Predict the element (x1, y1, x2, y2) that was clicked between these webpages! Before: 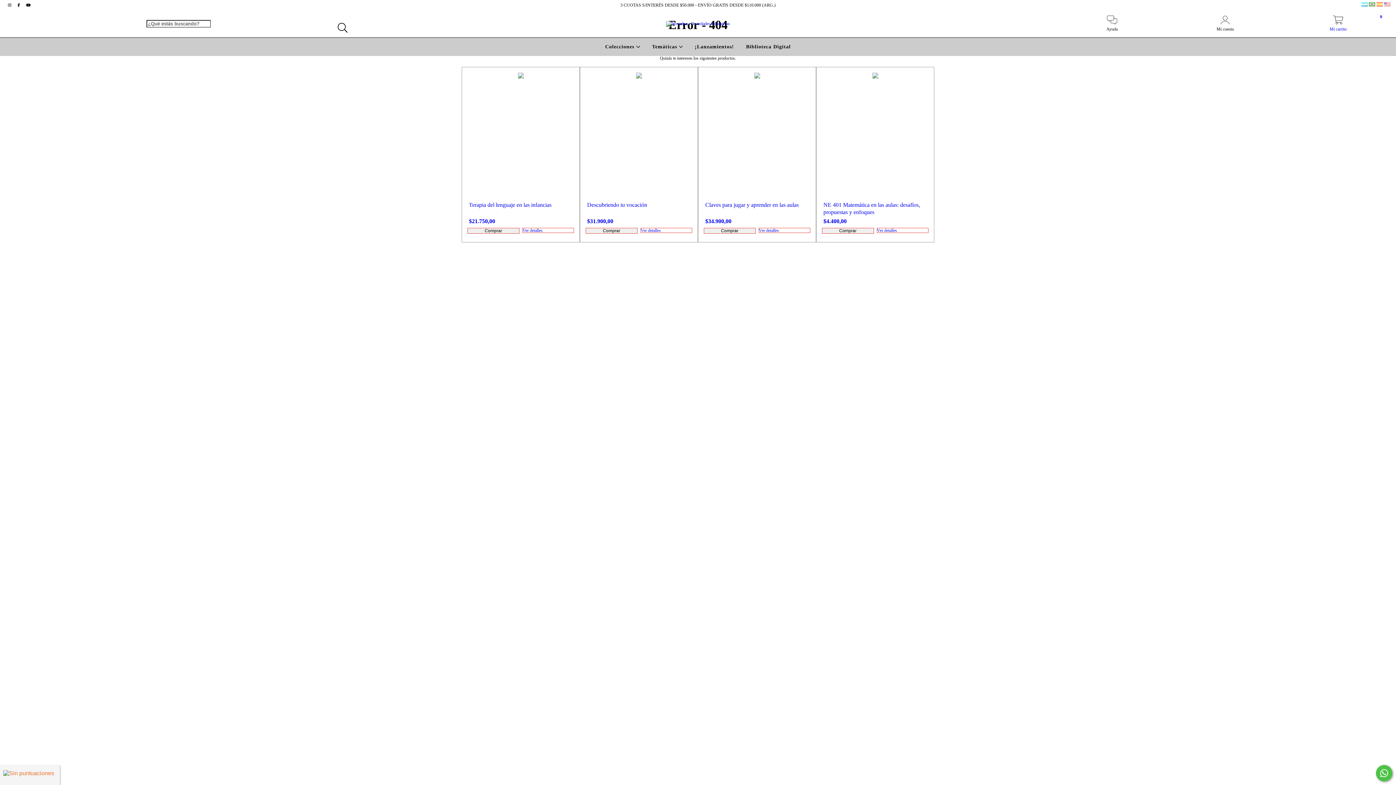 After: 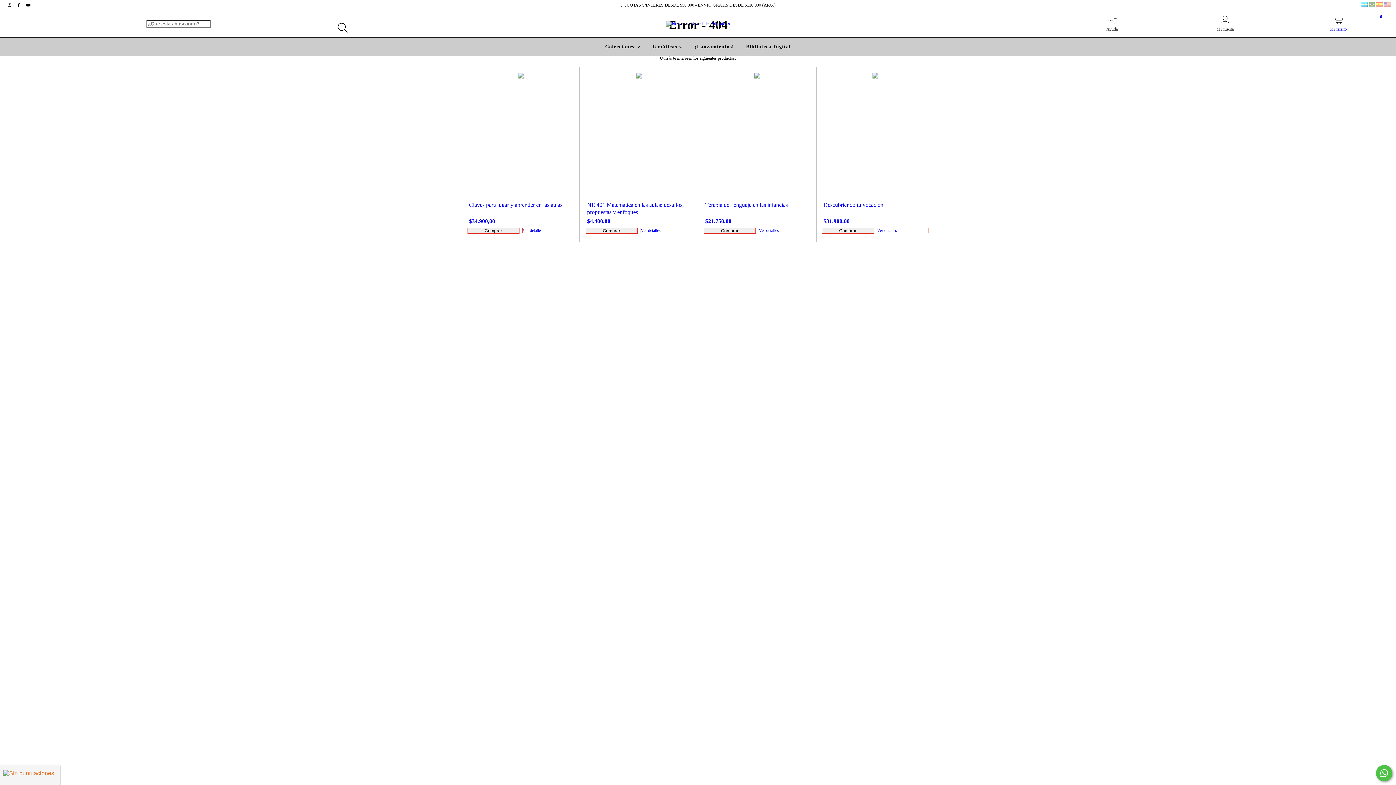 Action: label:   bbox: (1361, 2, 1369, 7)